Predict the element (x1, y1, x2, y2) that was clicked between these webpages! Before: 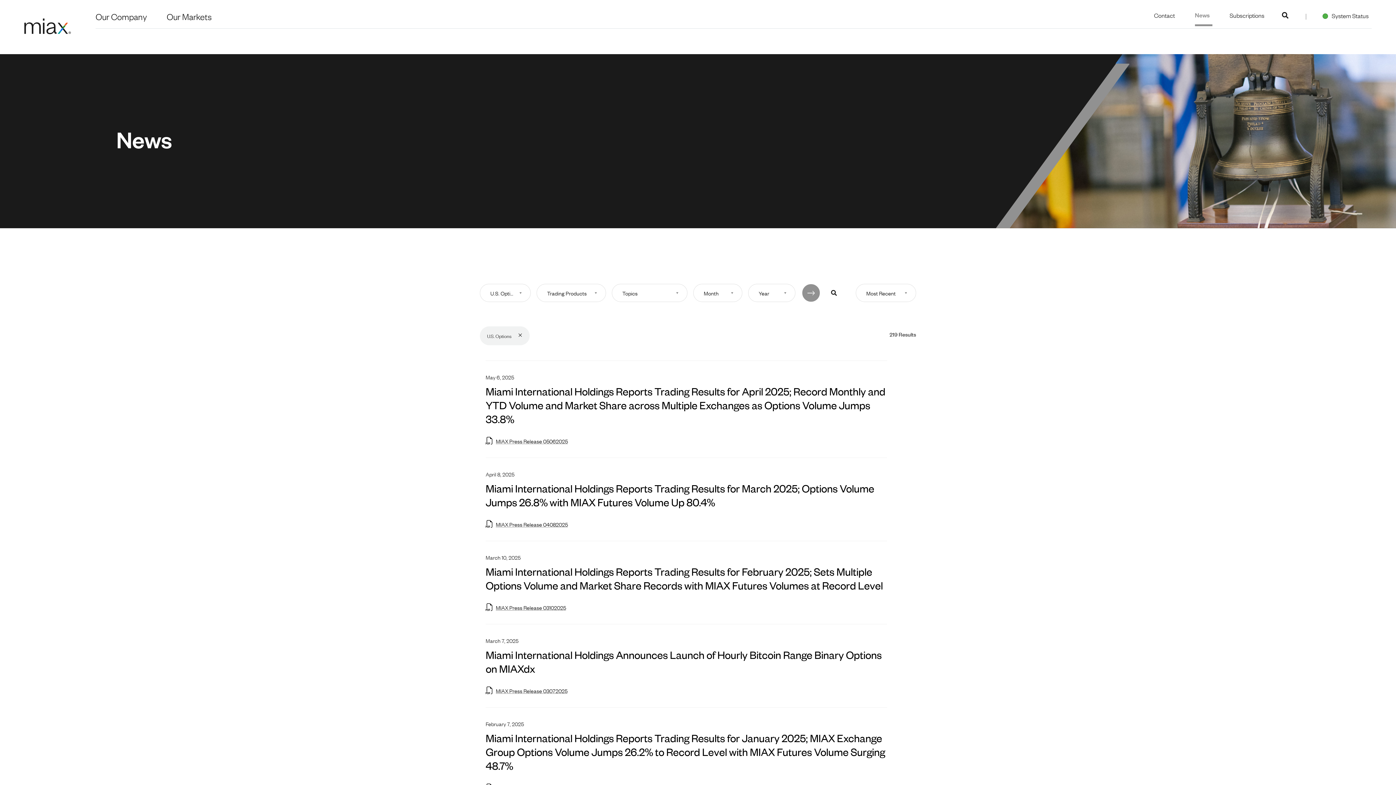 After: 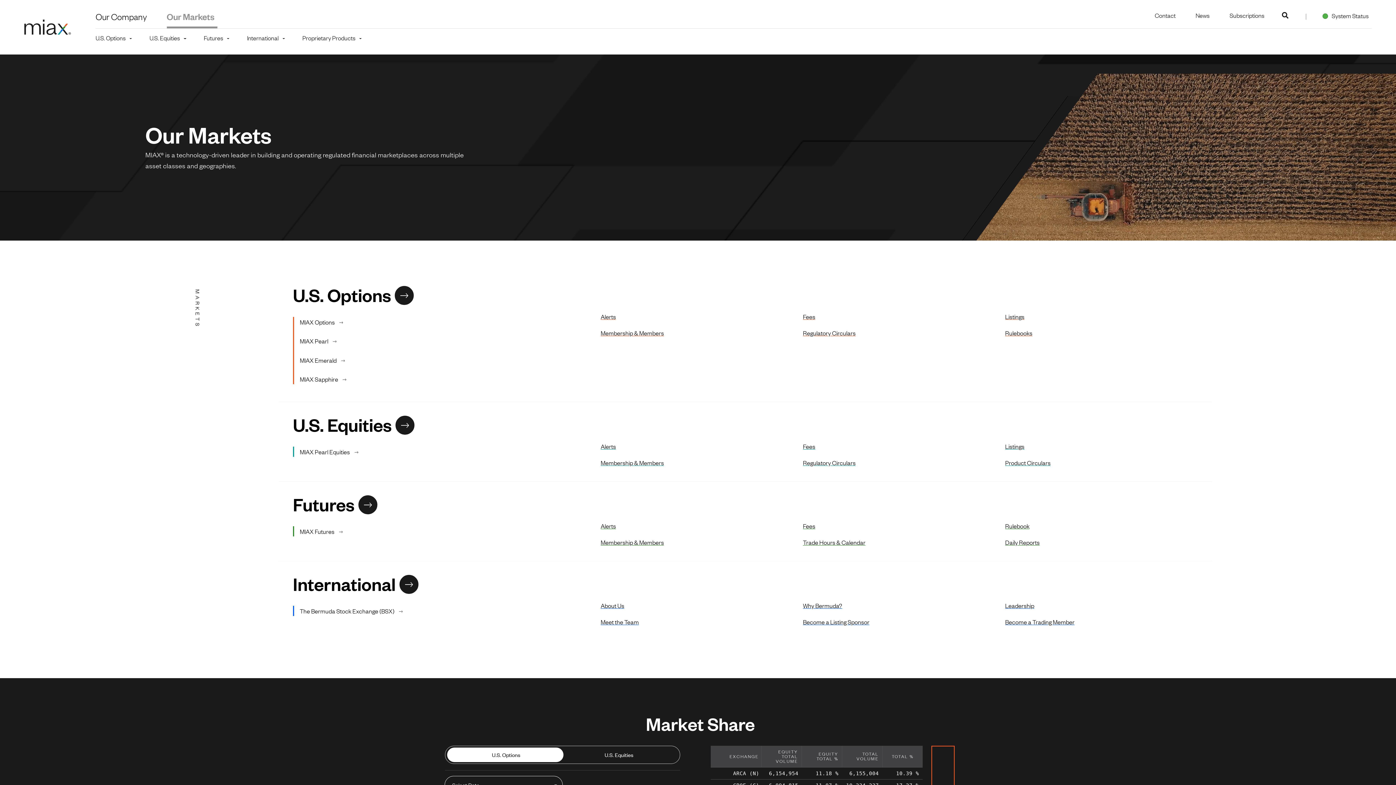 Action: bbox: (166, 6, 214, 28) label: Our Markets